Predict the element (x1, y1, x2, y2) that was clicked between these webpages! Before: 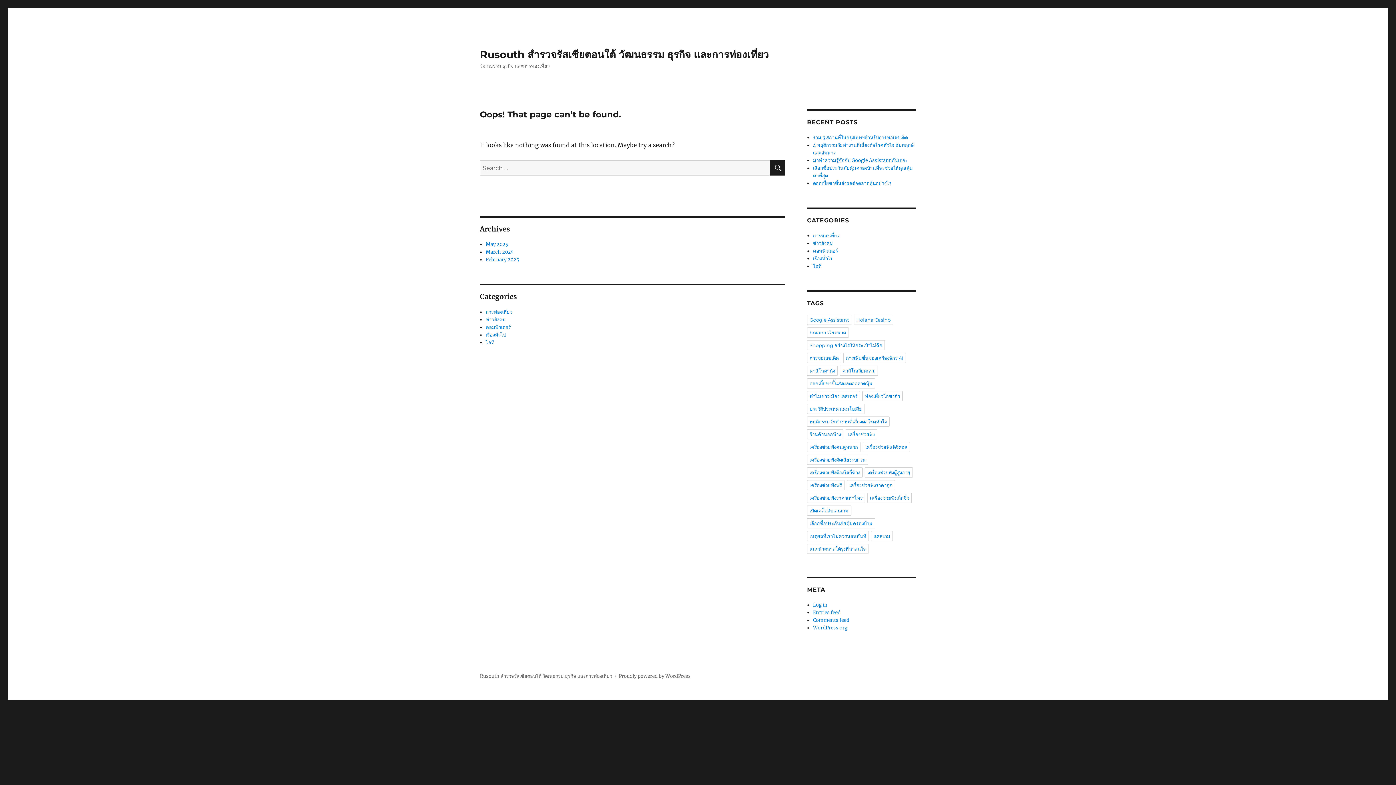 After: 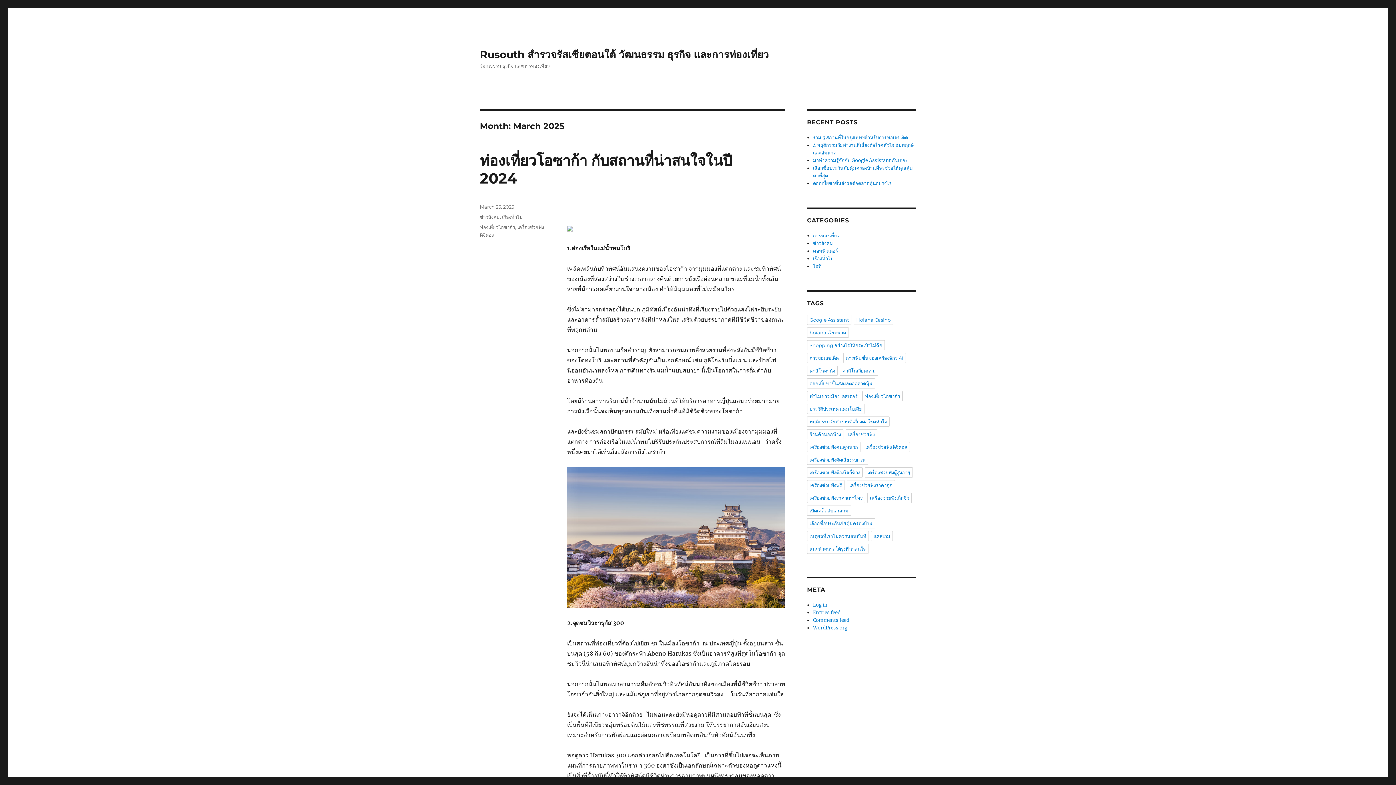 Action: label: March 2025 bbox: (485, 249, 513, 255)